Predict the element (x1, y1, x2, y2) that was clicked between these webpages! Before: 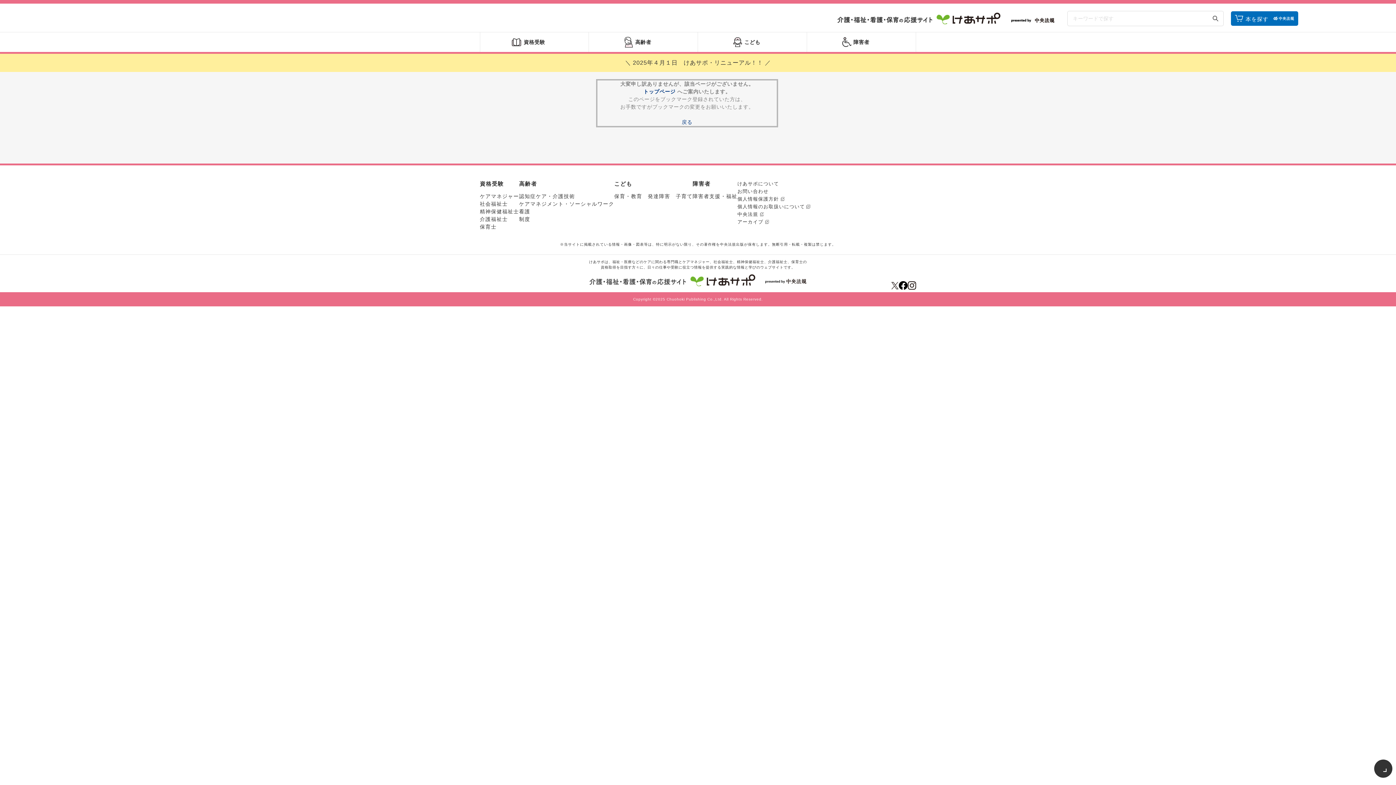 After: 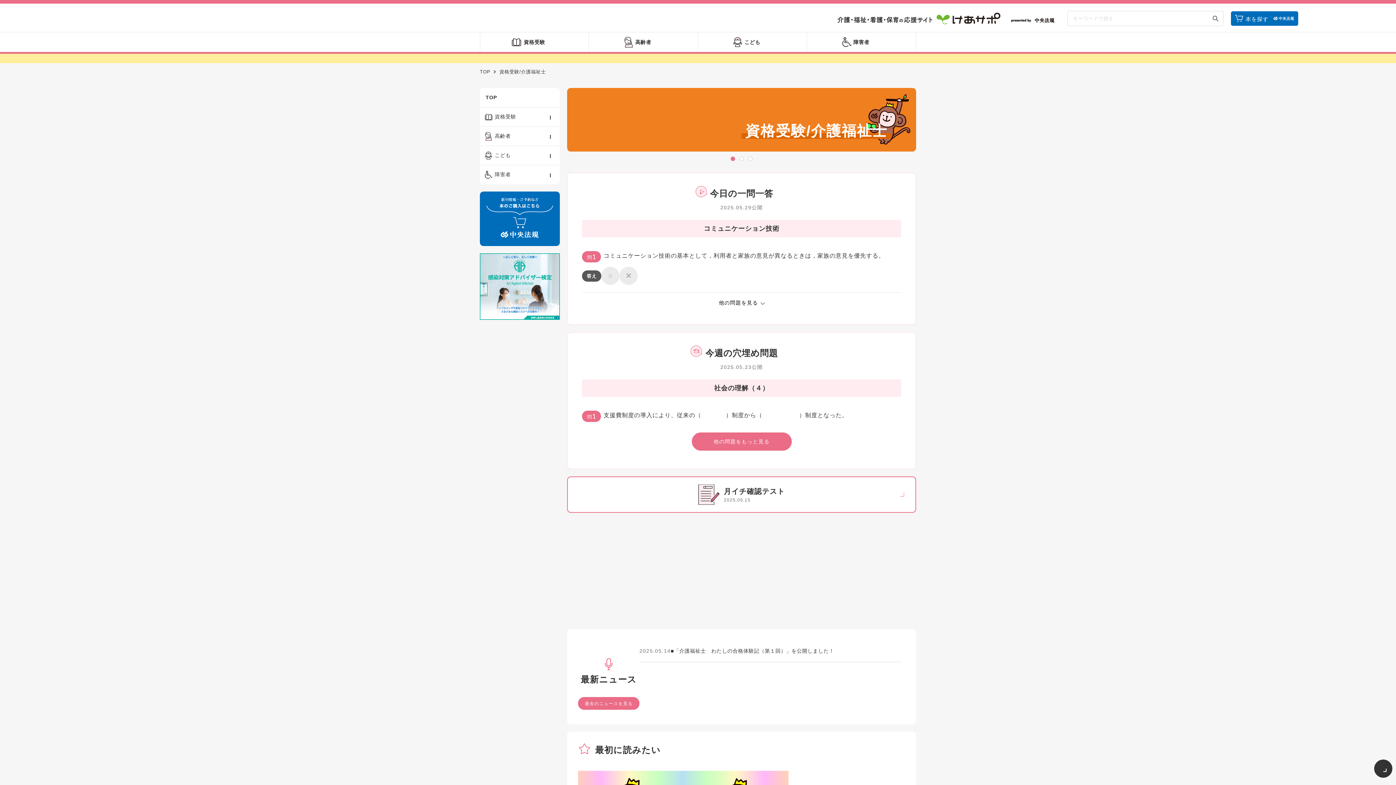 Action: label: 介護福祉士 bbox: (480, 216, 508, 222)